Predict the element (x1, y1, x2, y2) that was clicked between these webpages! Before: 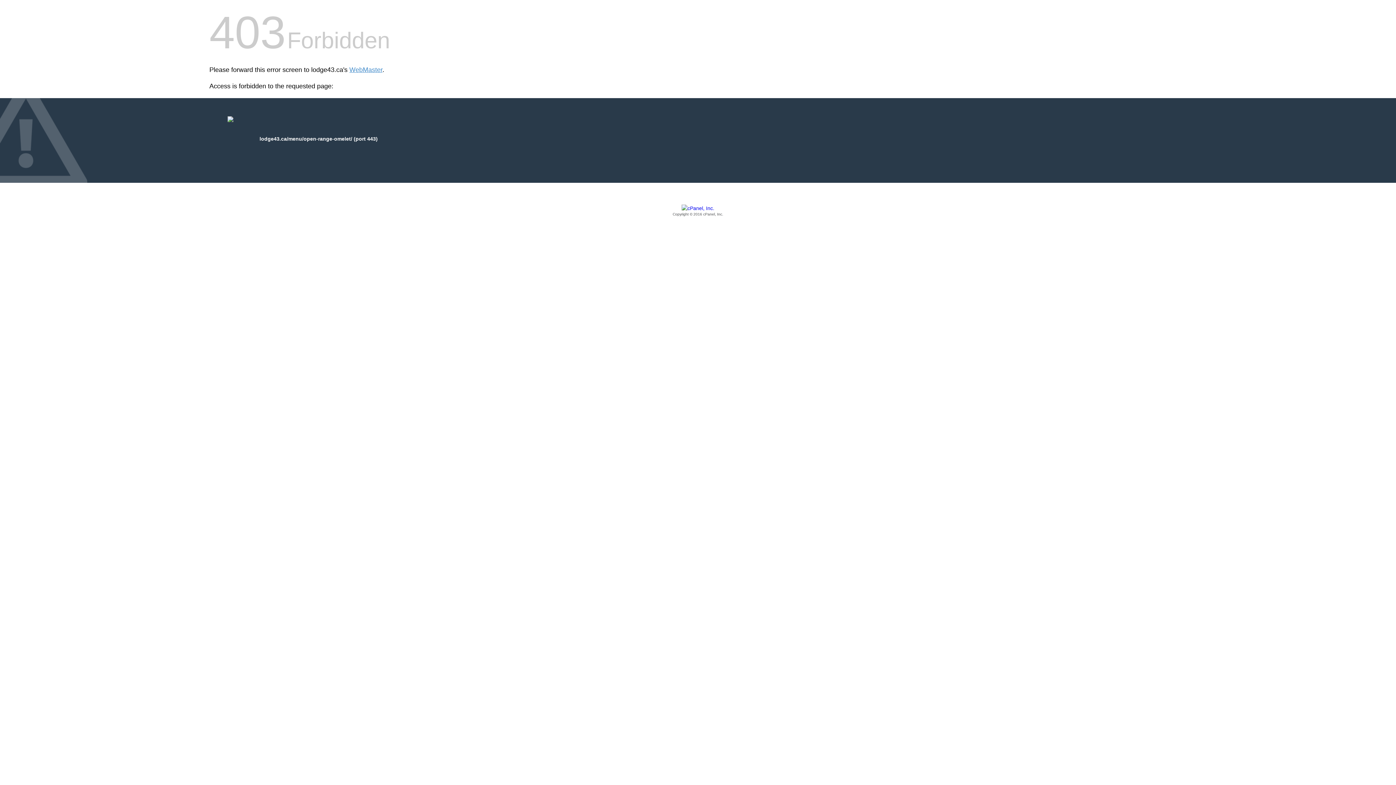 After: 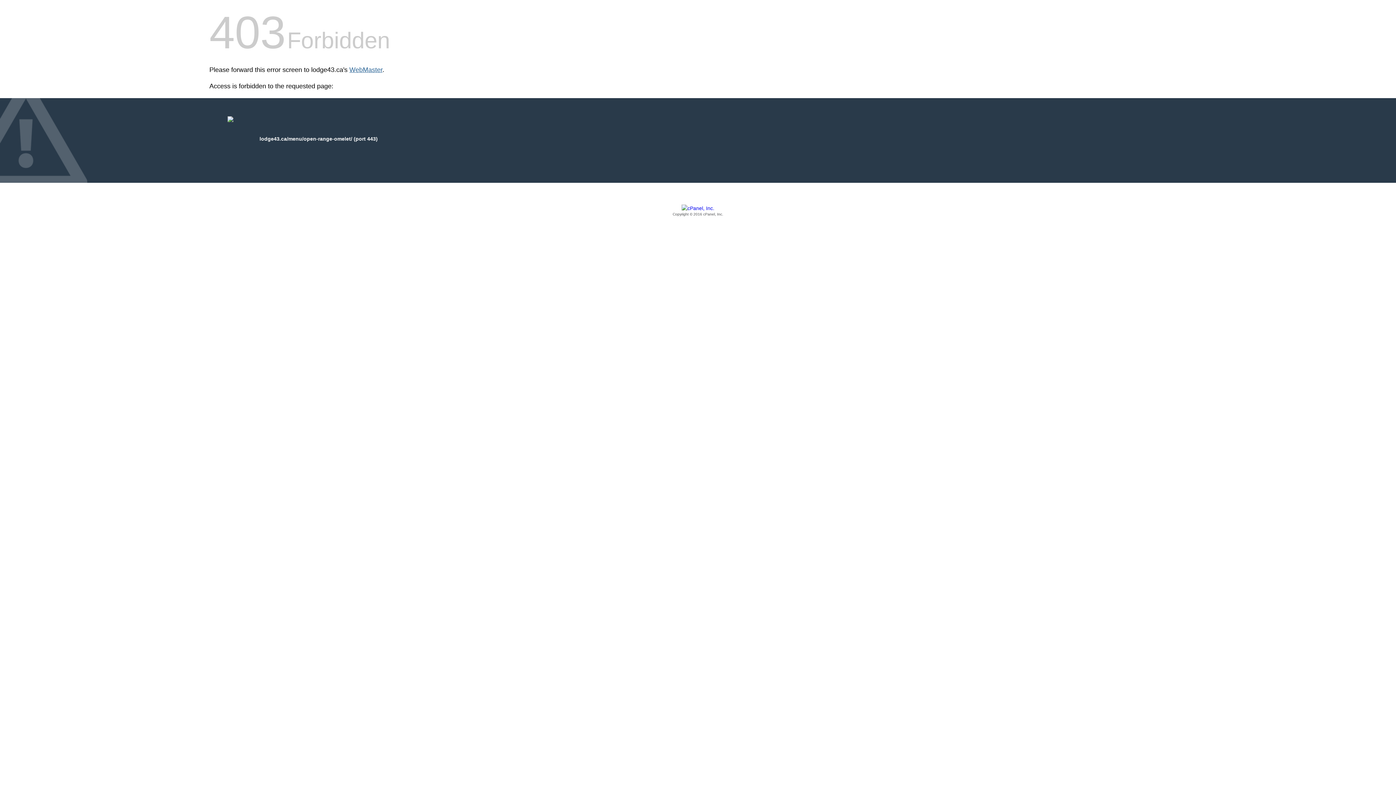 Action: bbox: (349, 66, 382, 73) label: WebMaster